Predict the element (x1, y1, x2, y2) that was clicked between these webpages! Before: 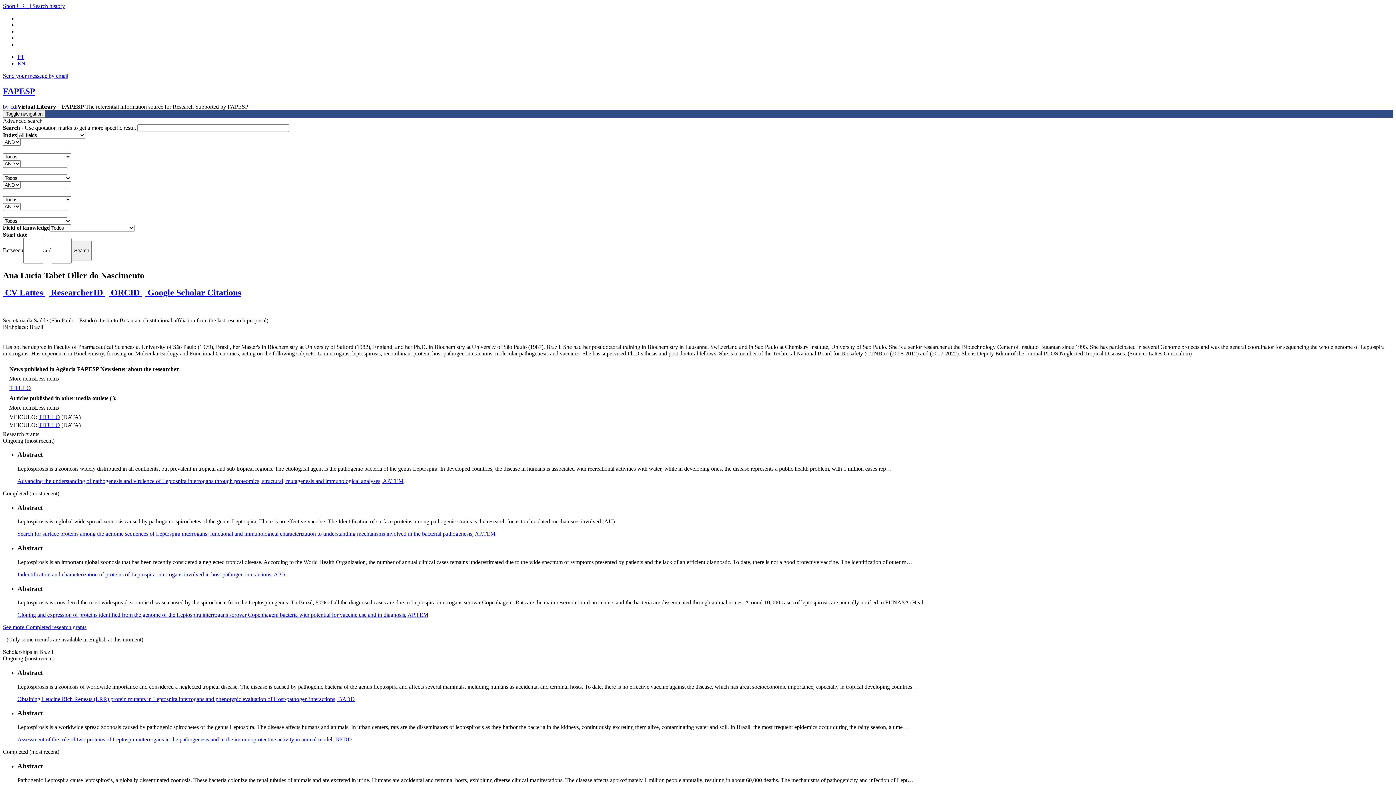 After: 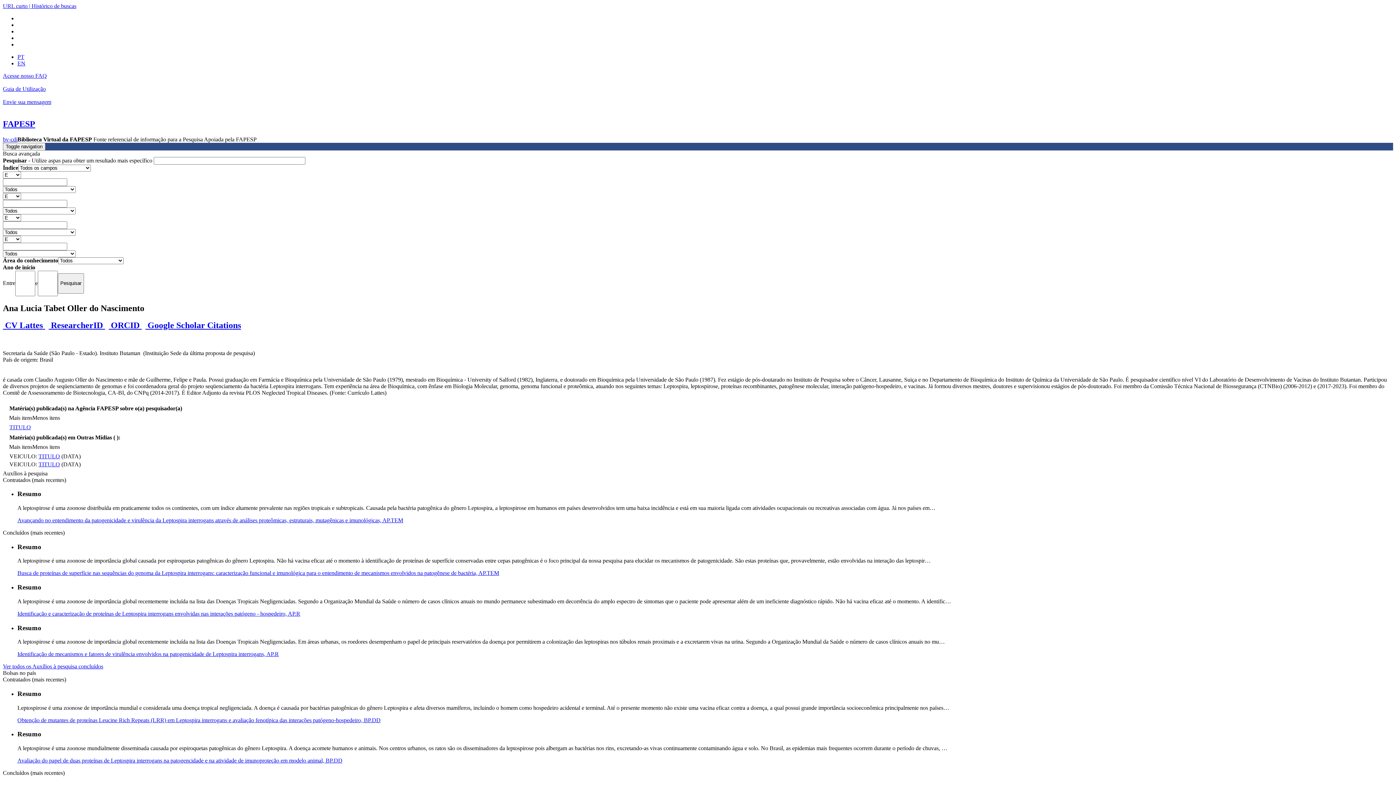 Action: bbox: (17, 53, 24, 60) label: PT